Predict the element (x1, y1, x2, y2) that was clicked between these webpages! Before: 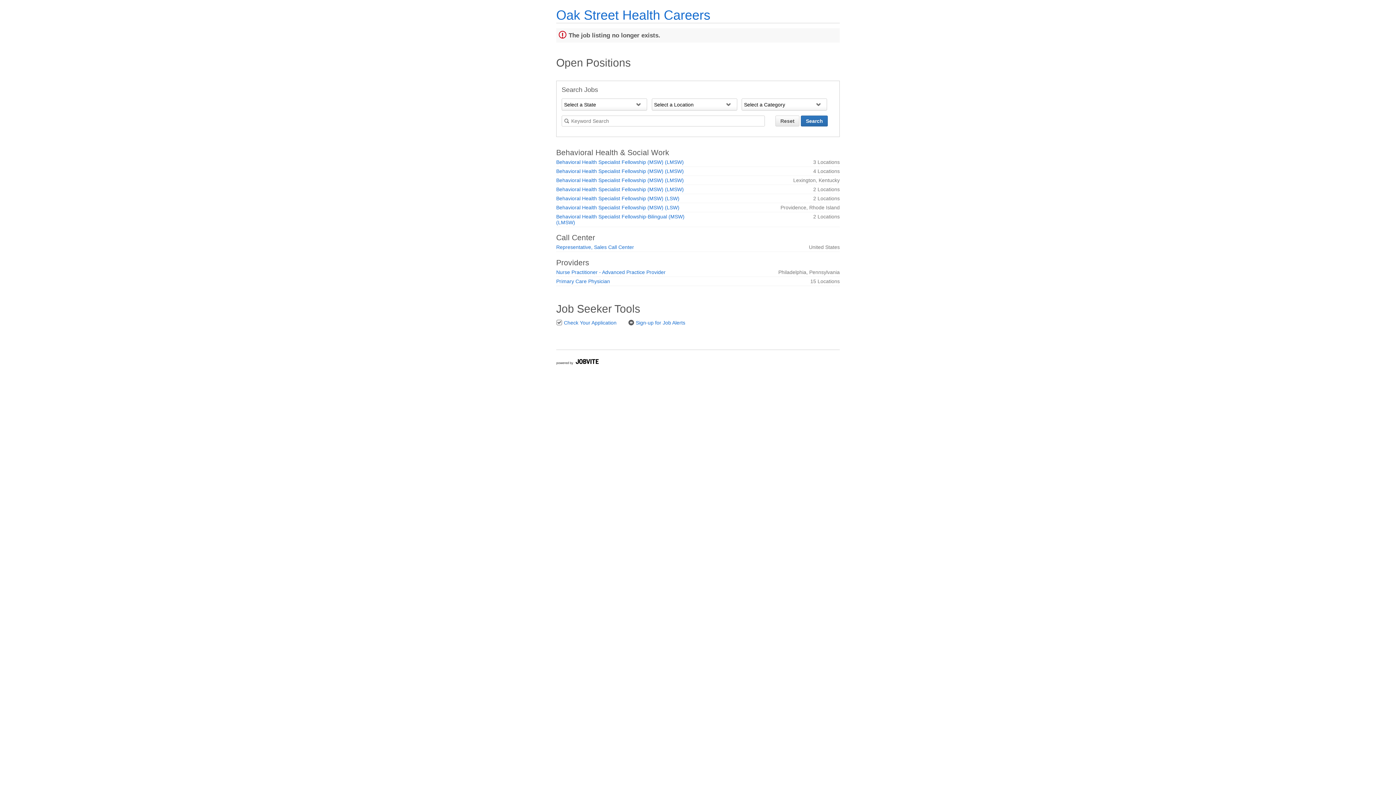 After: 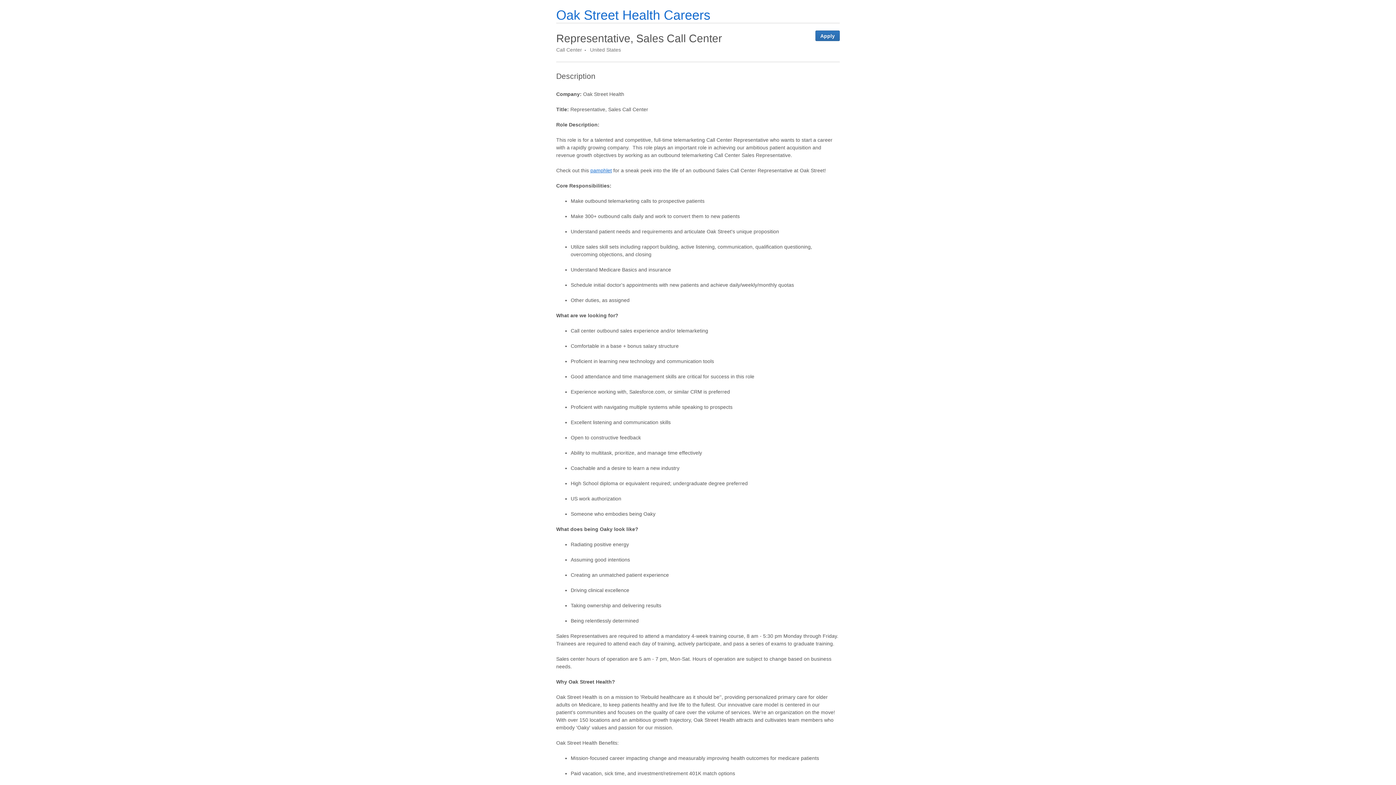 Action: label: Representative, Sales Call Center bbox: (556, 244, 634, 250)